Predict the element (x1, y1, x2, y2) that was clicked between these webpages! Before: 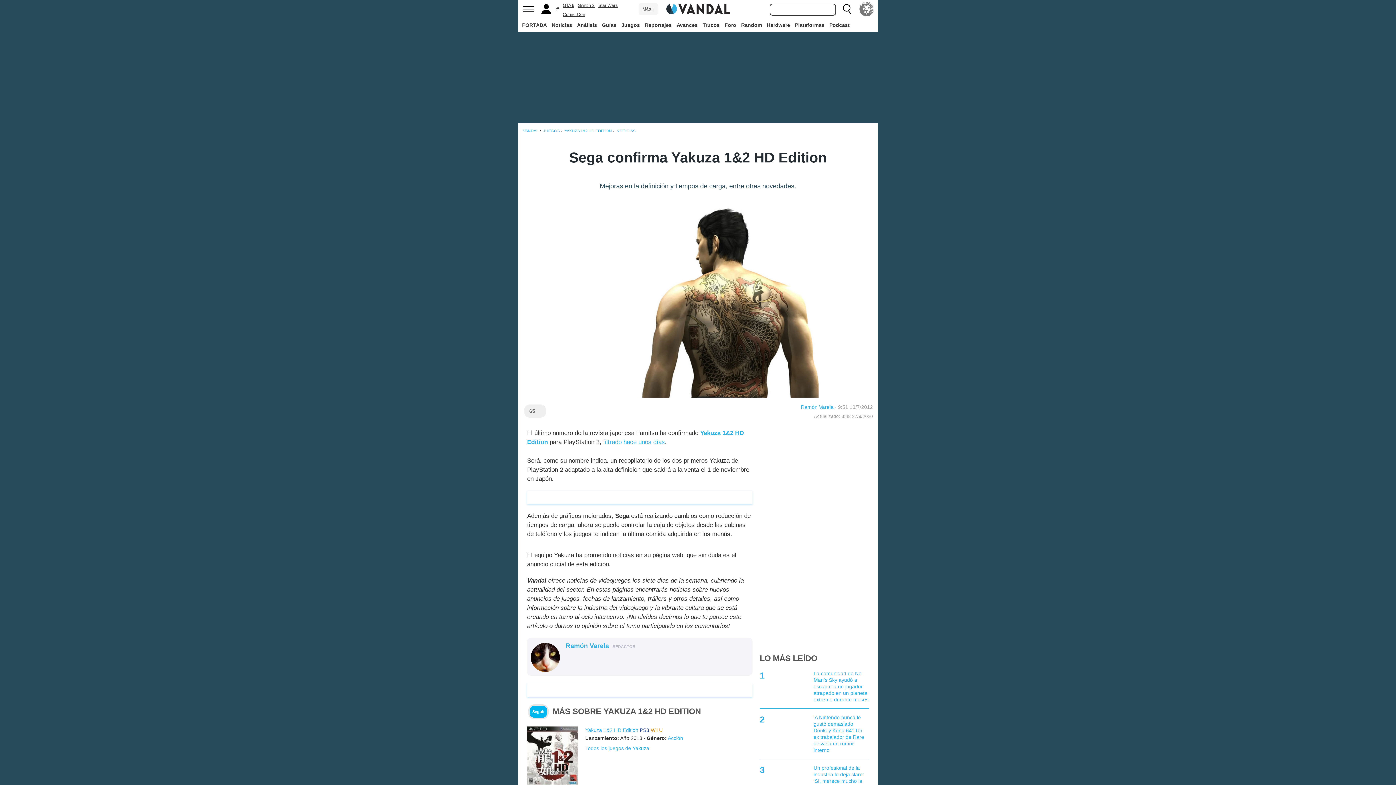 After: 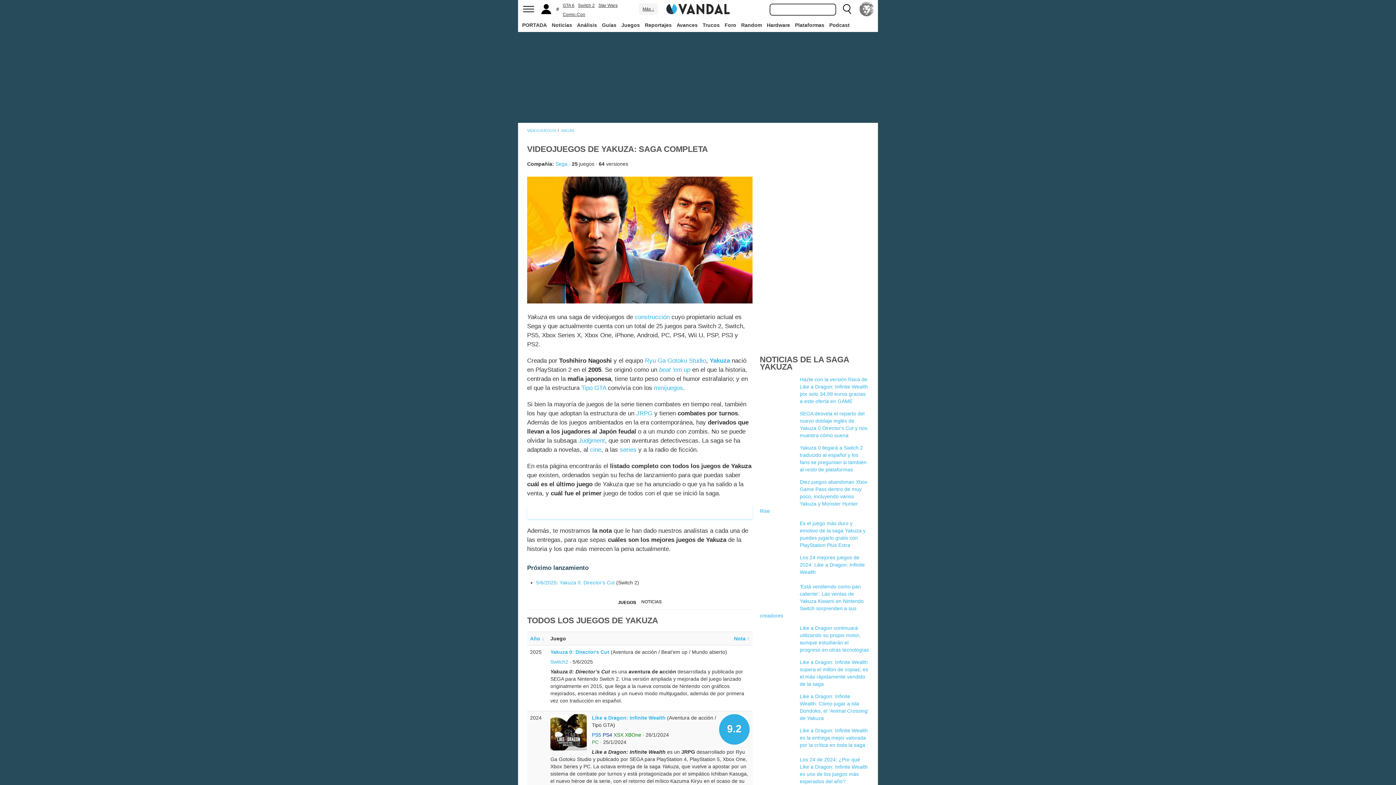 Action: label: Todos los juegos de Yakuza bbox: (585, 745, 649, 751)